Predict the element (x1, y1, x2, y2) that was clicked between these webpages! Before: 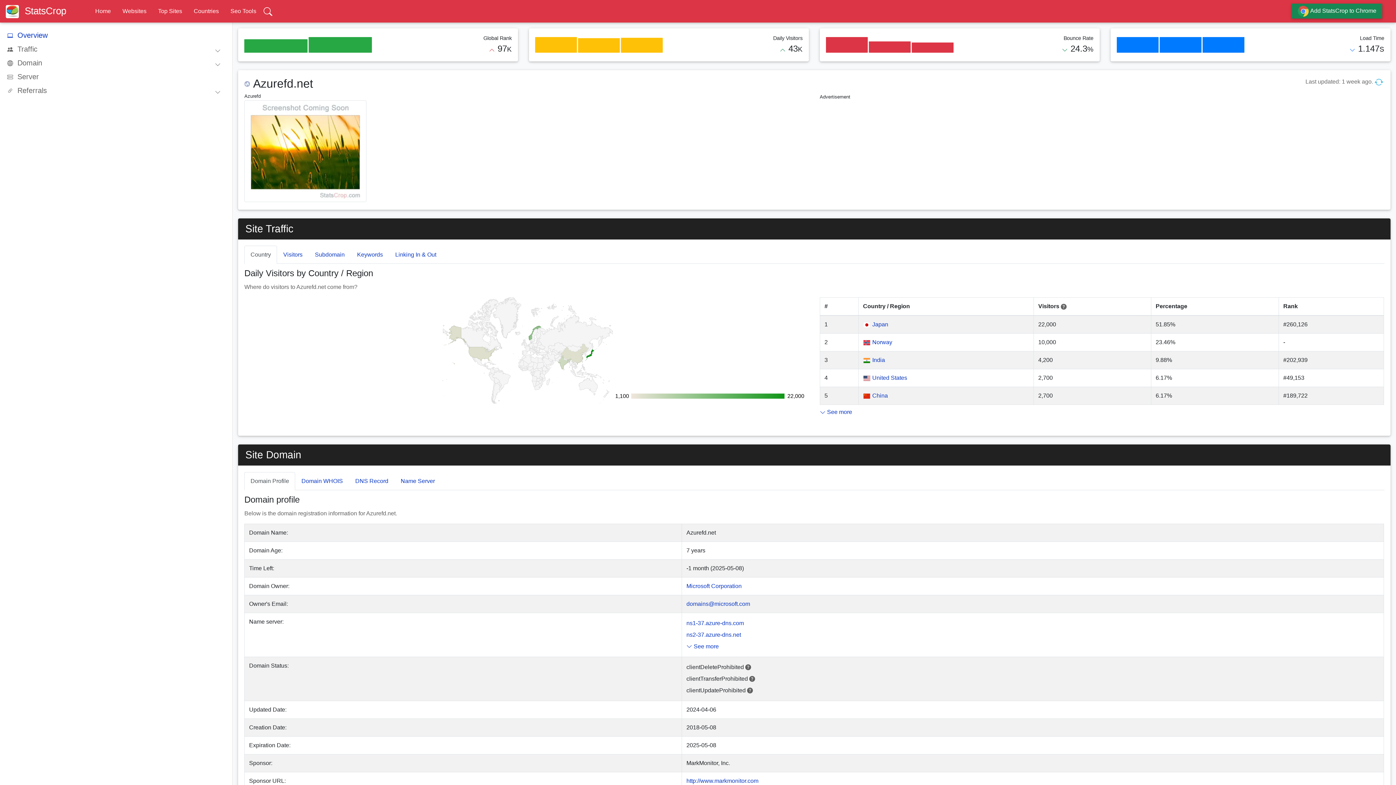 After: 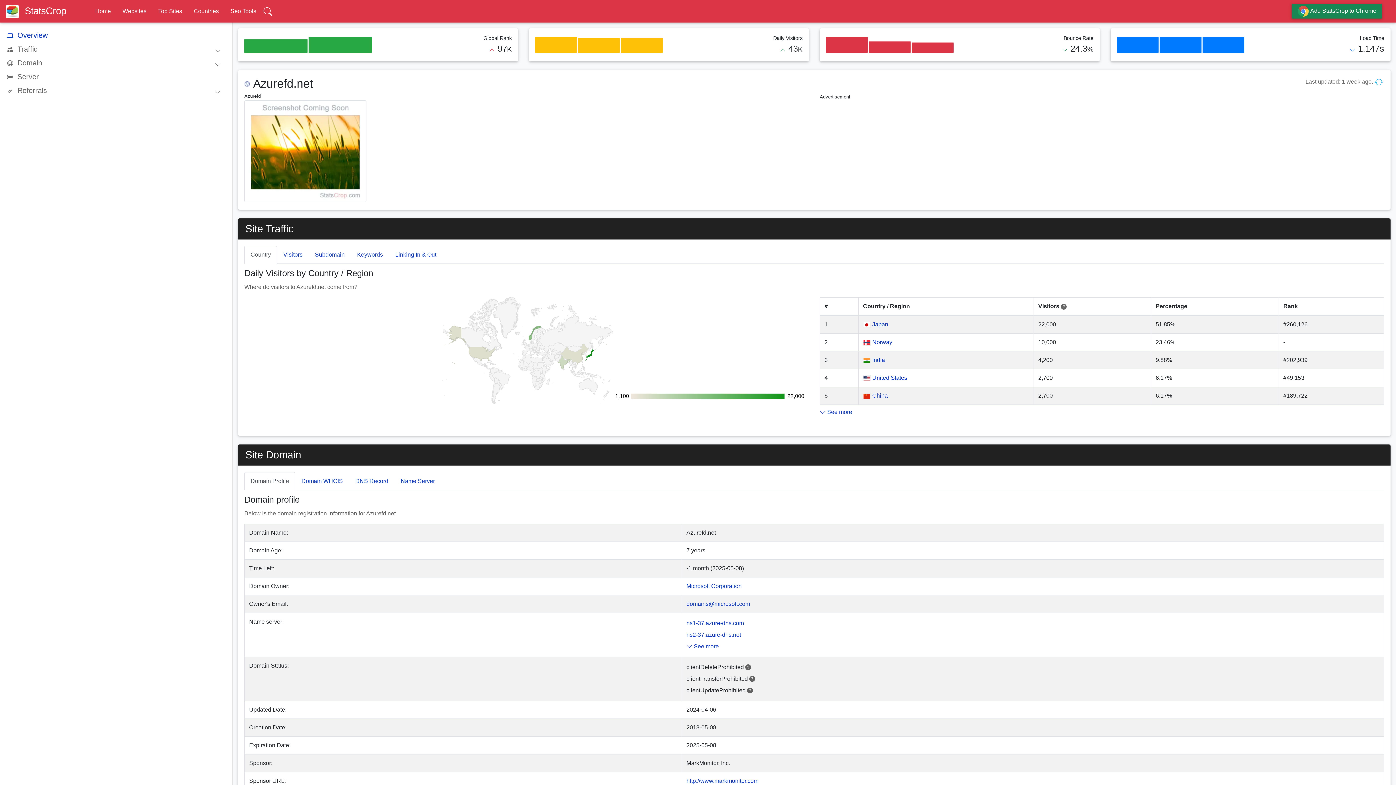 Action: label: Overview bbox: (7, 28, 226, 42)